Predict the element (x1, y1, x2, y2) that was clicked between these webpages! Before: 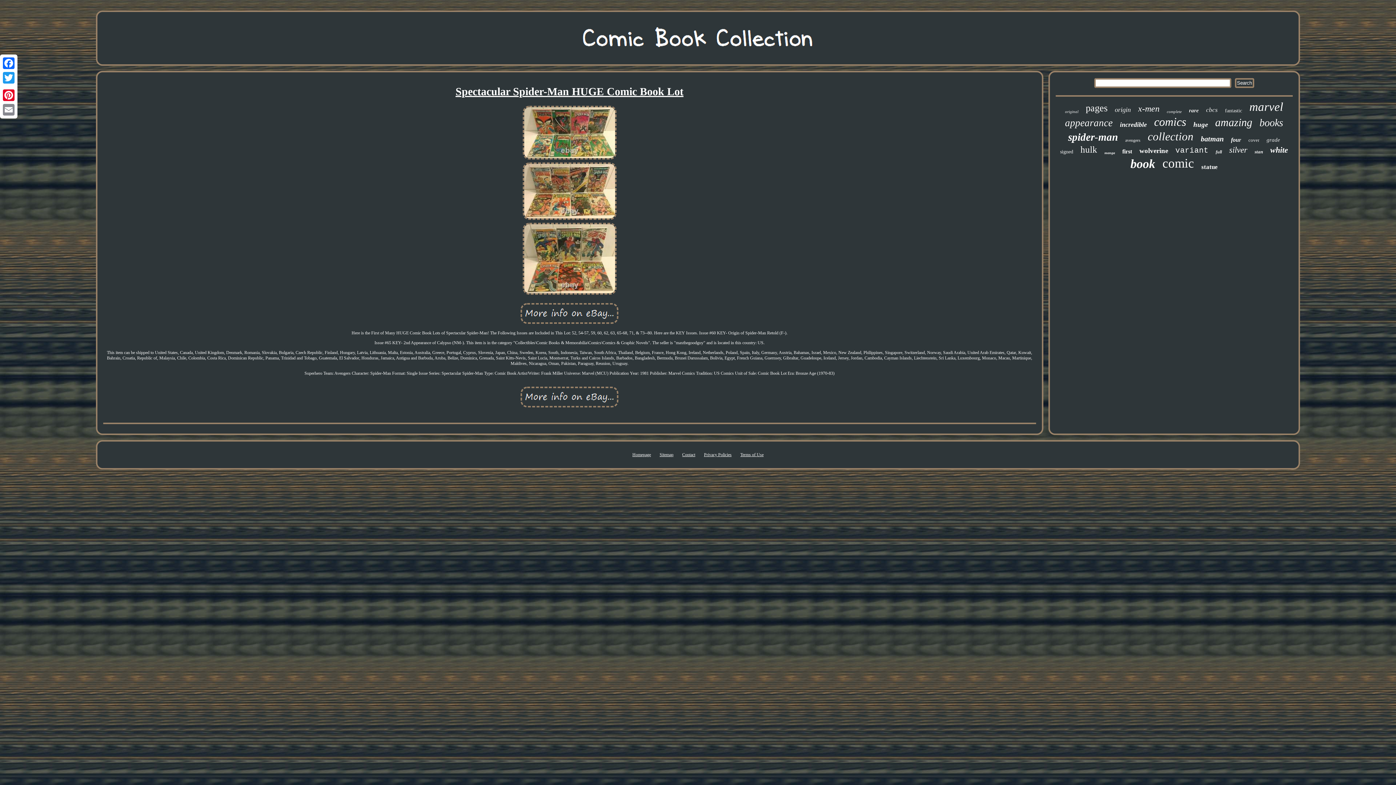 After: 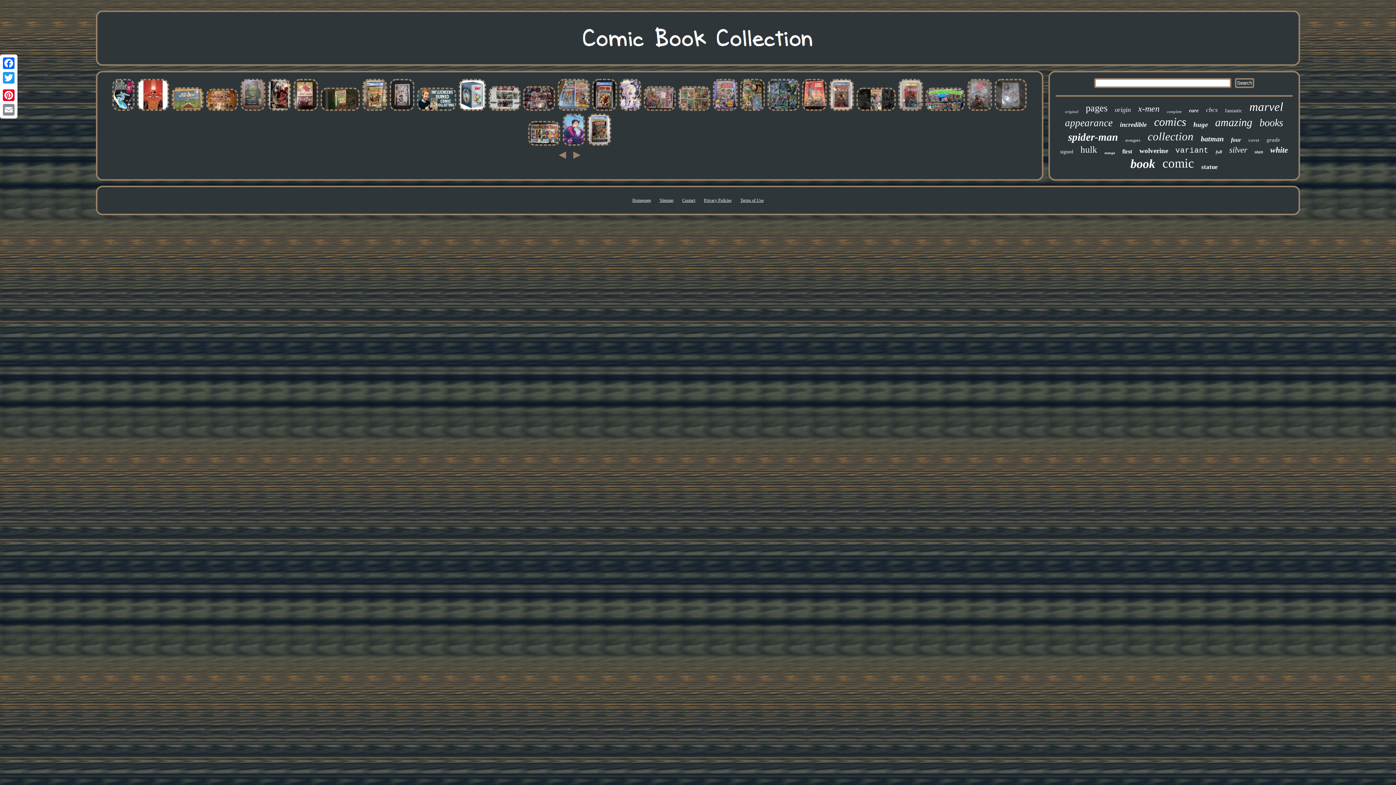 Action: bbox: (575, 53, 820, 58)